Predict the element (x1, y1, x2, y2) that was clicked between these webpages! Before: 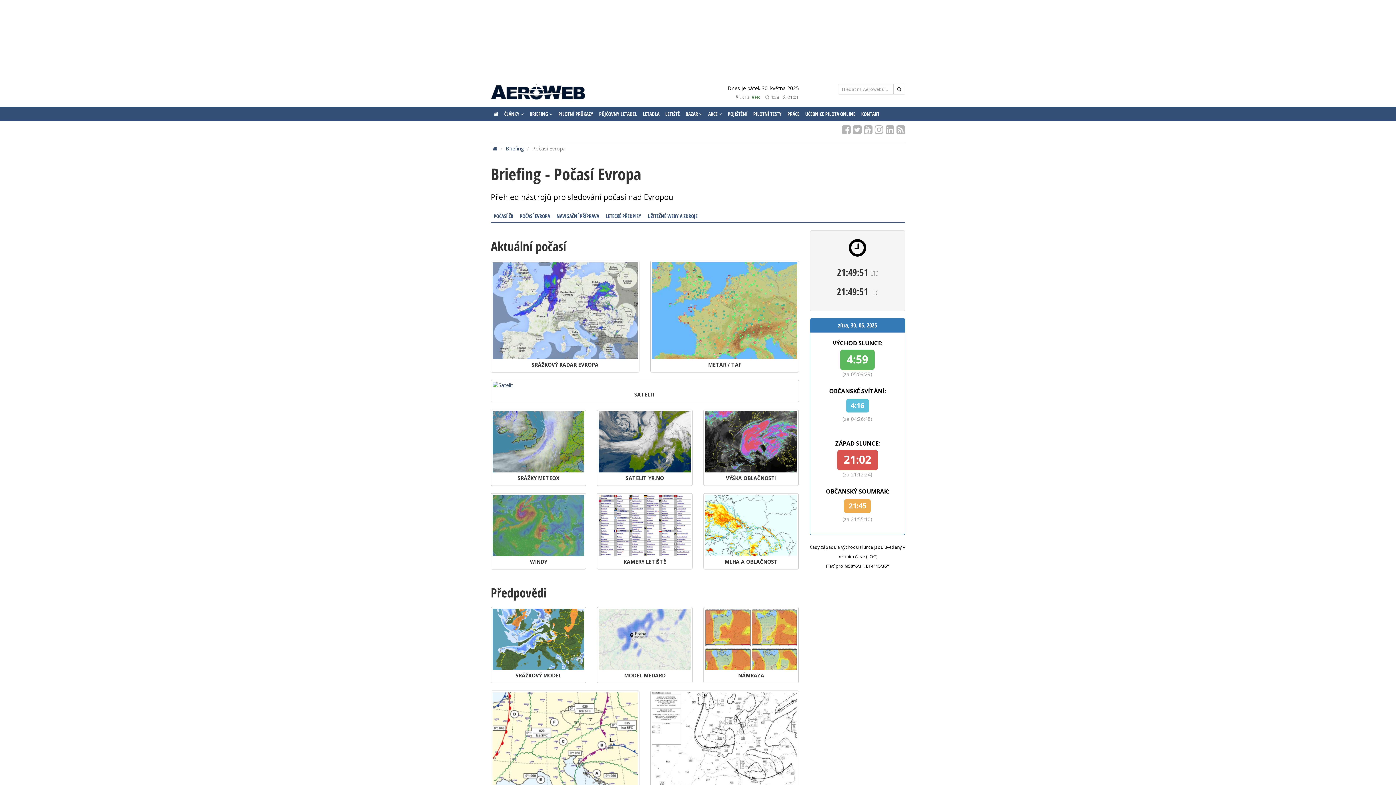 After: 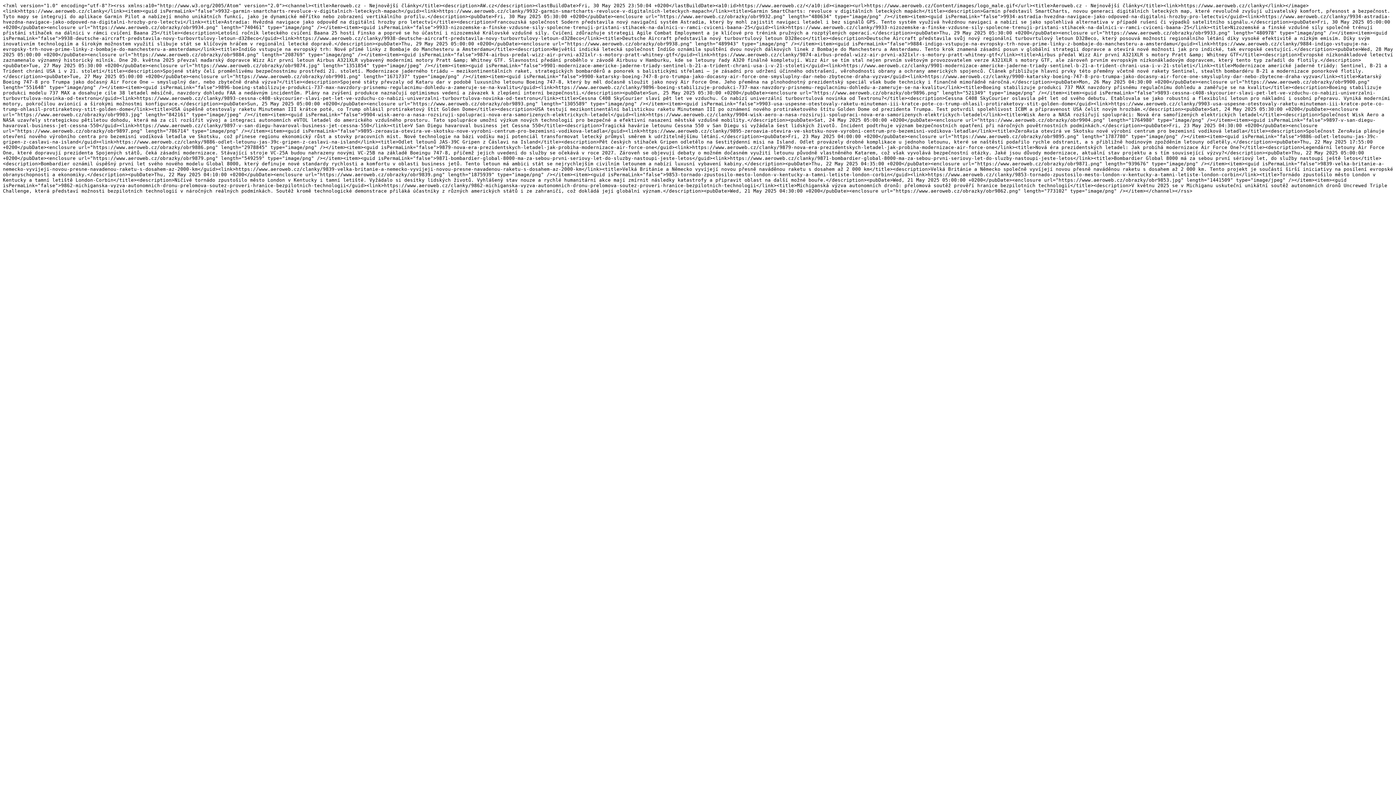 Action: bbox: (896, 128, 905, 134)